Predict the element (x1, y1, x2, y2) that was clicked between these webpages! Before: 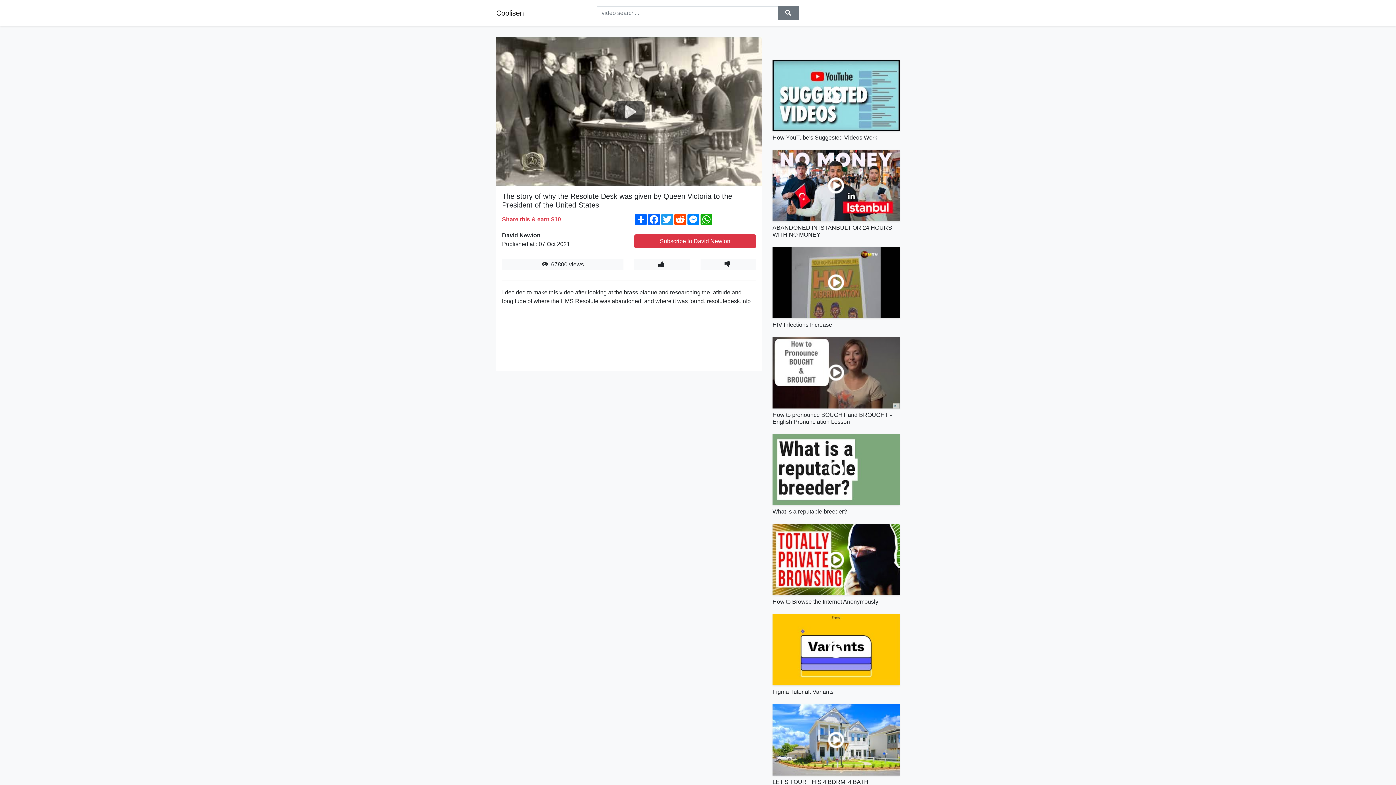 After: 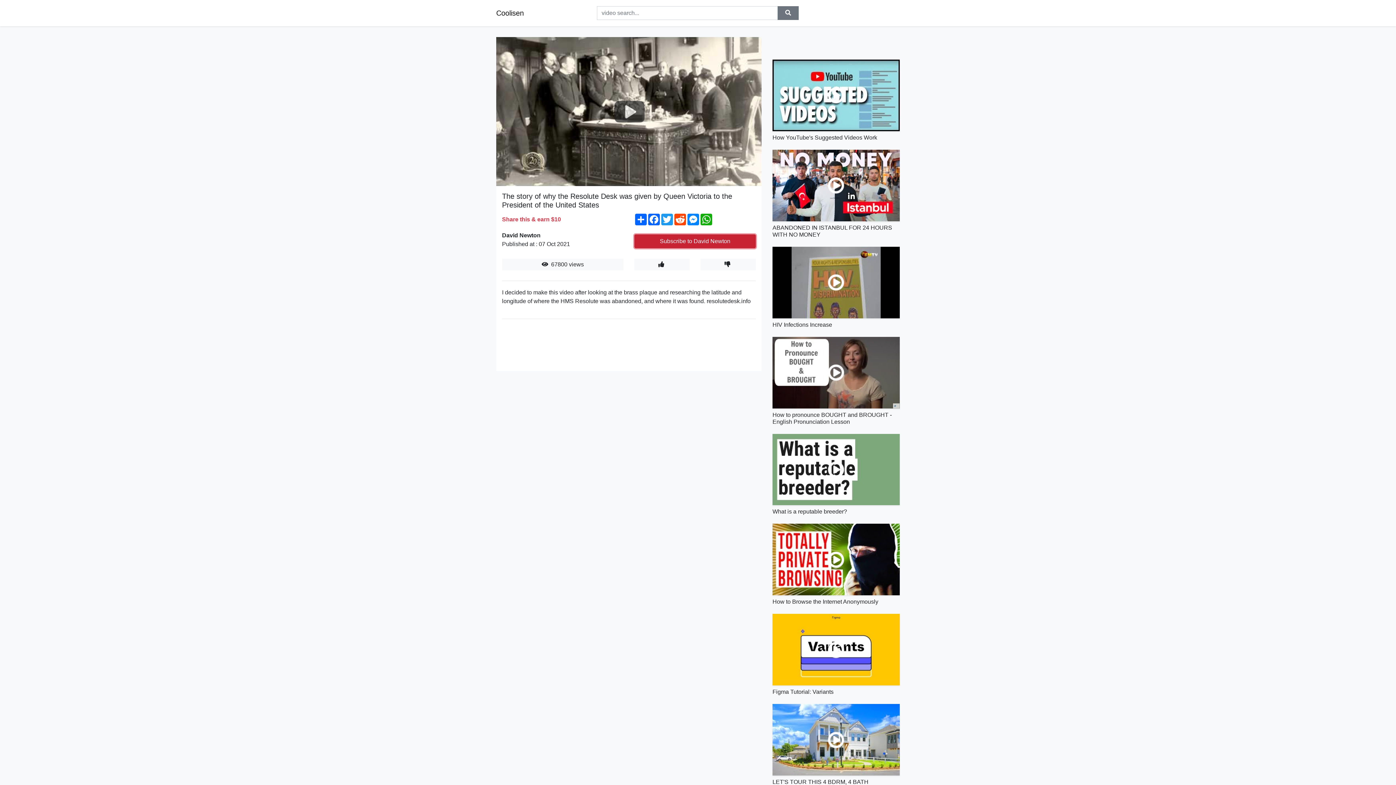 Action: bbox: (634, 234, 756, 248) label: Subscribe to David Newton